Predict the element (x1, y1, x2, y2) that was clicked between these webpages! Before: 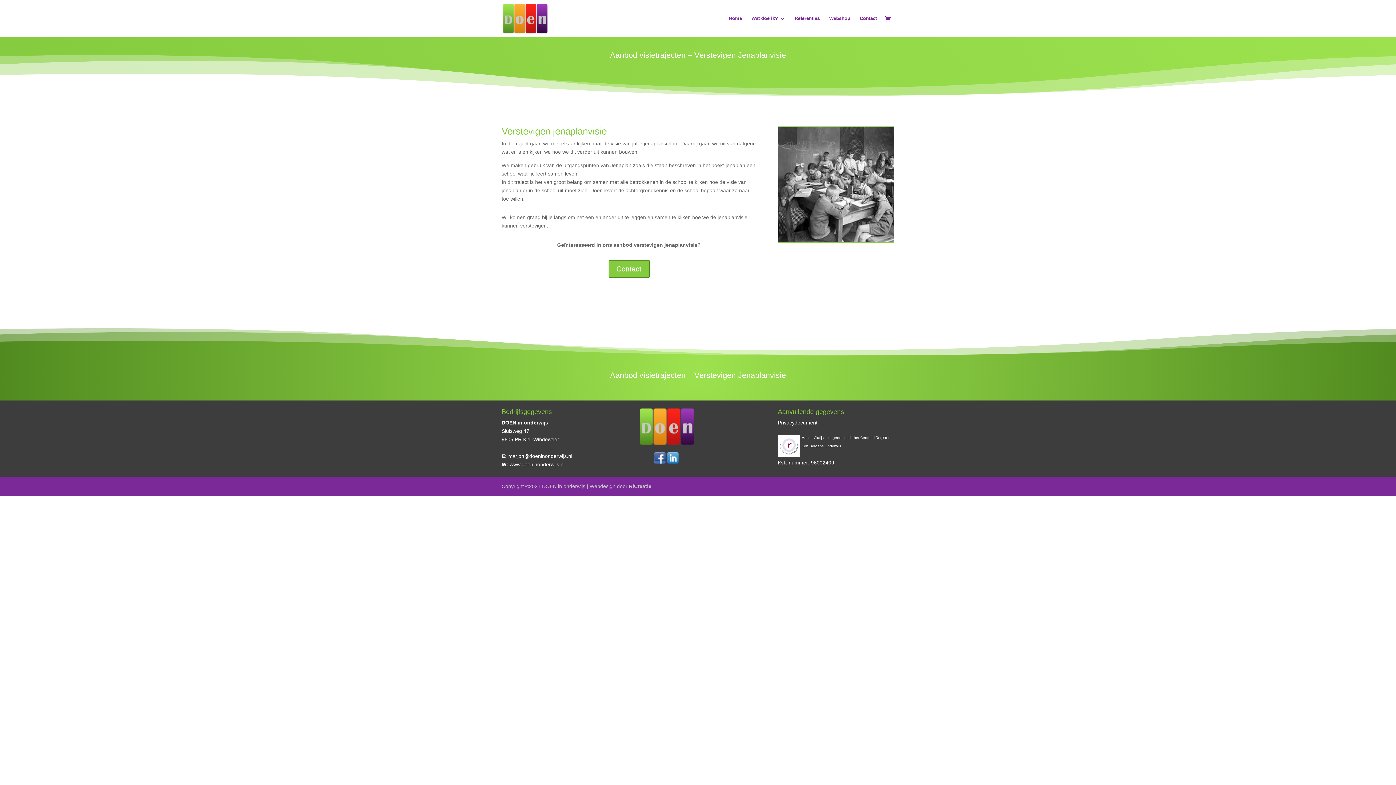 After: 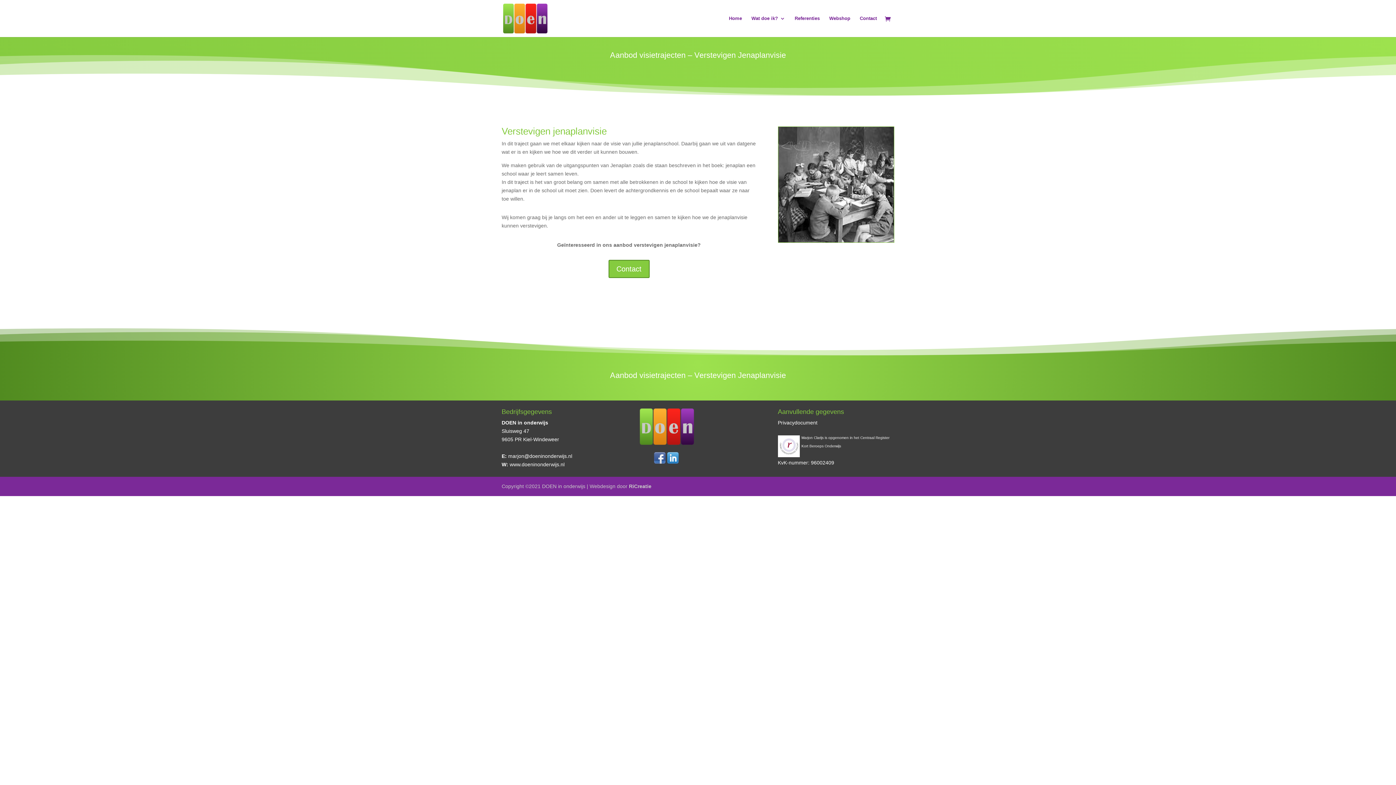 Action: bbox: (654, 459, 665, 465)